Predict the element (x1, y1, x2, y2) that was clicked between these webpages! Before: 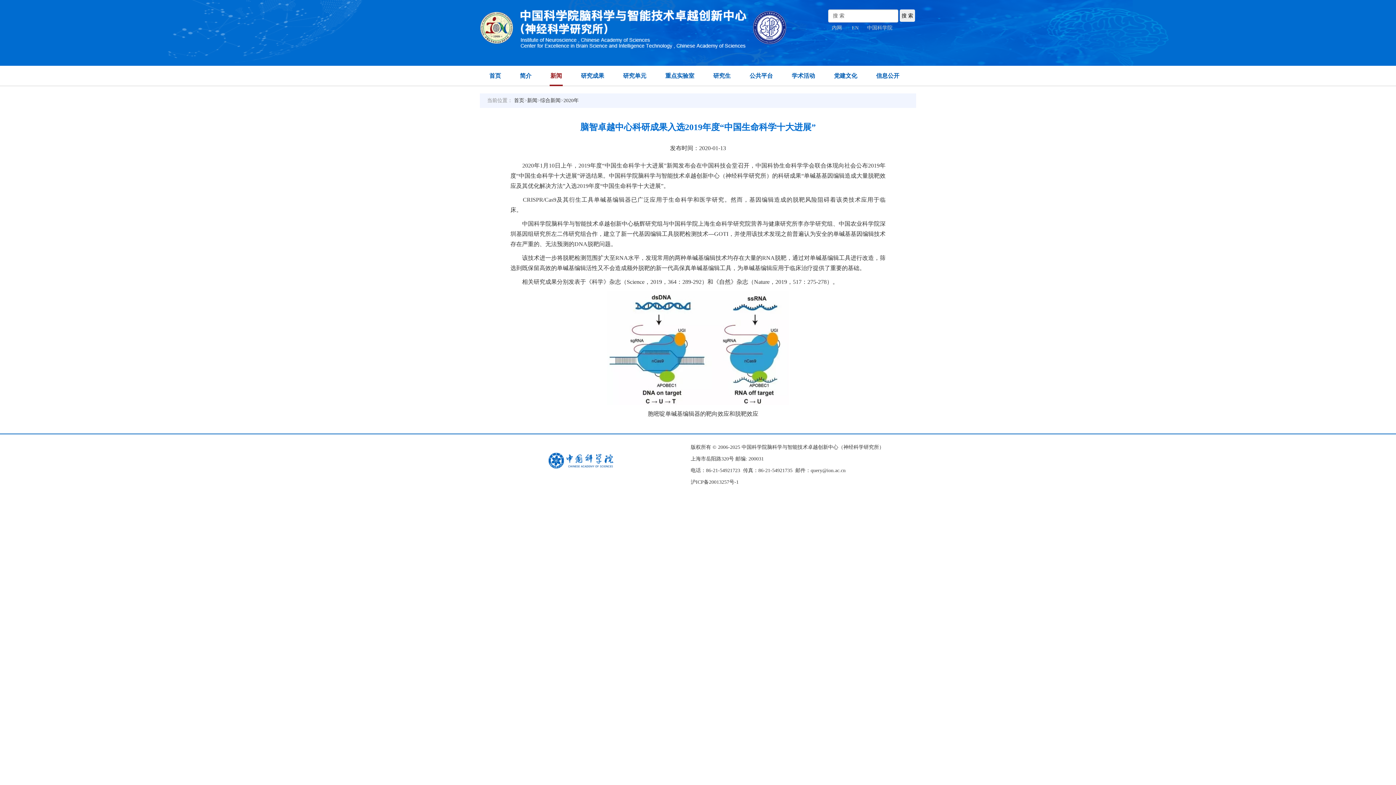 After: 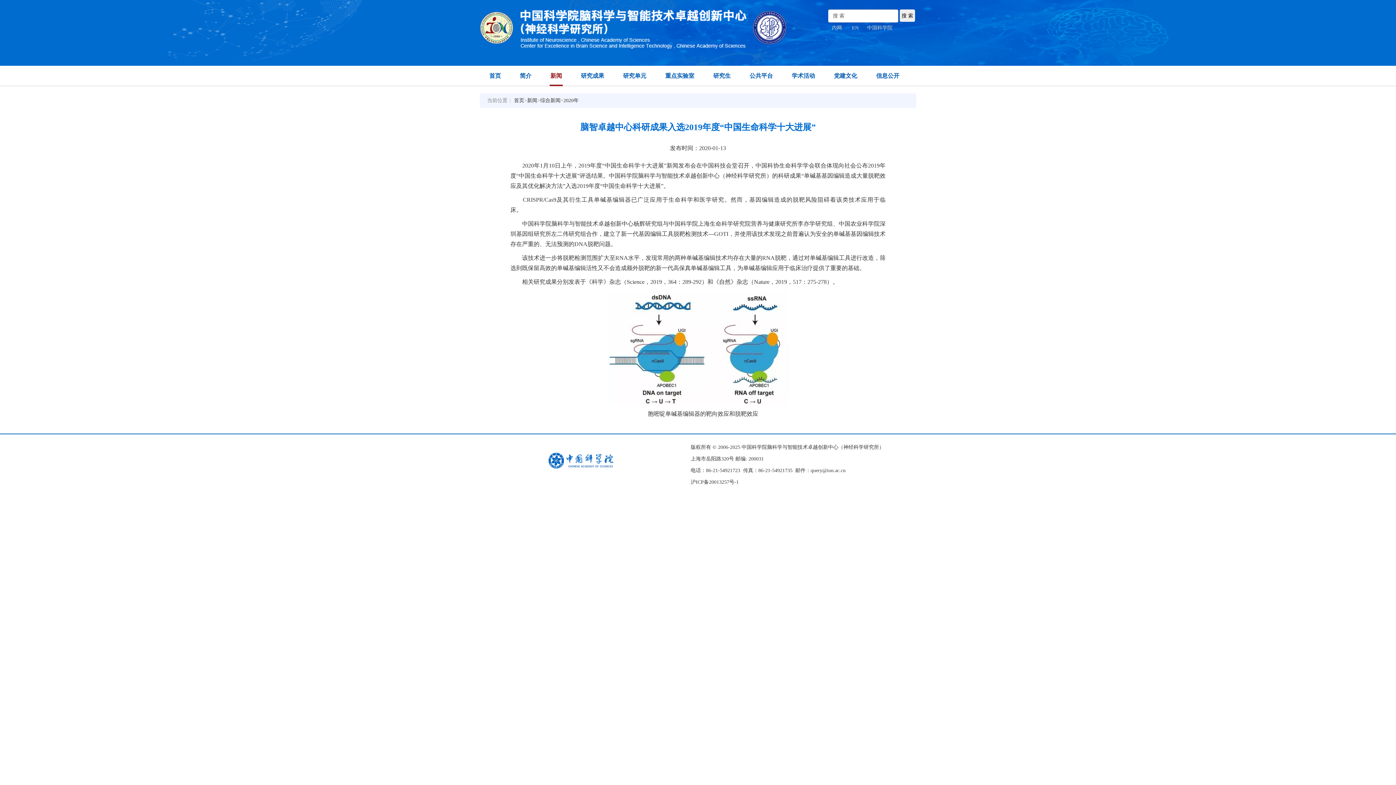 Action: bbox: (514, 97, 524, 103) label: 首页